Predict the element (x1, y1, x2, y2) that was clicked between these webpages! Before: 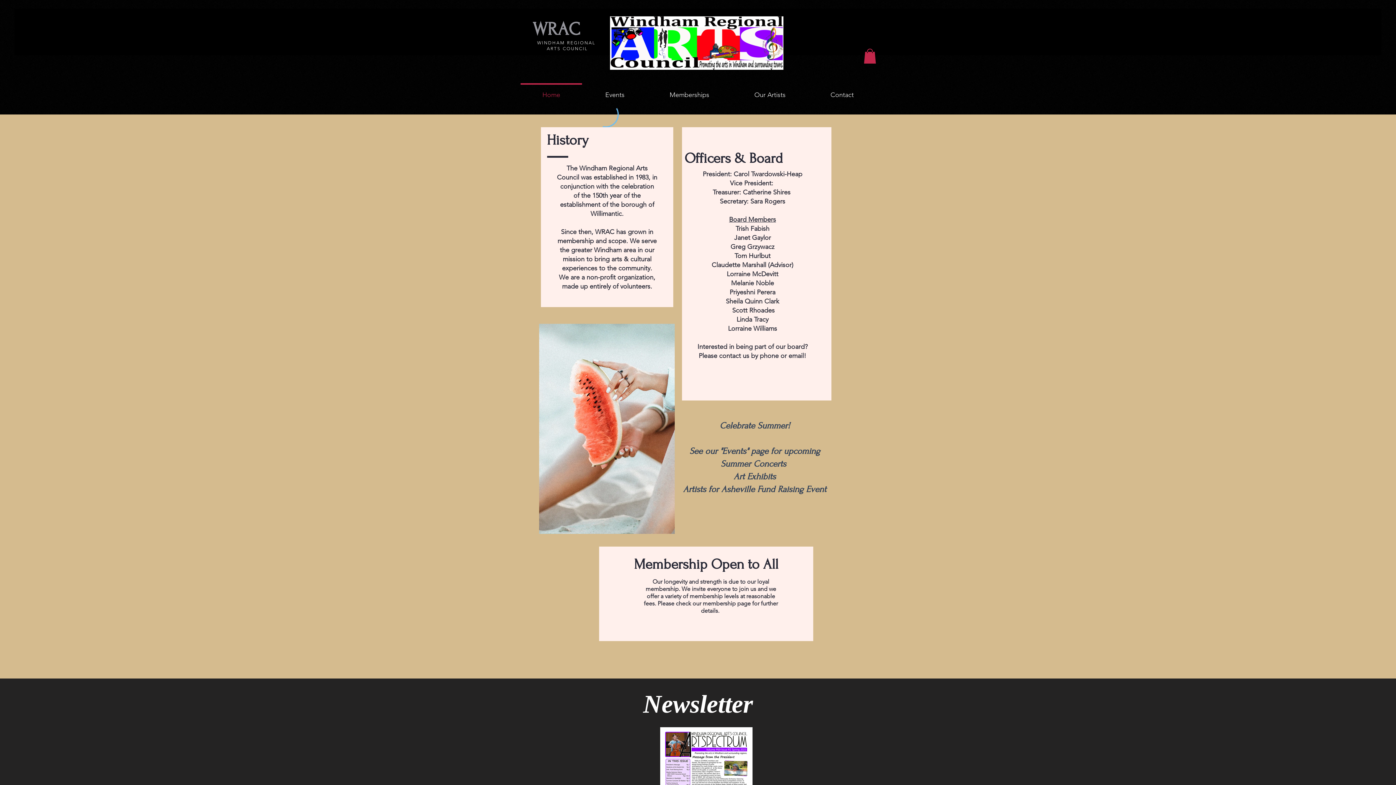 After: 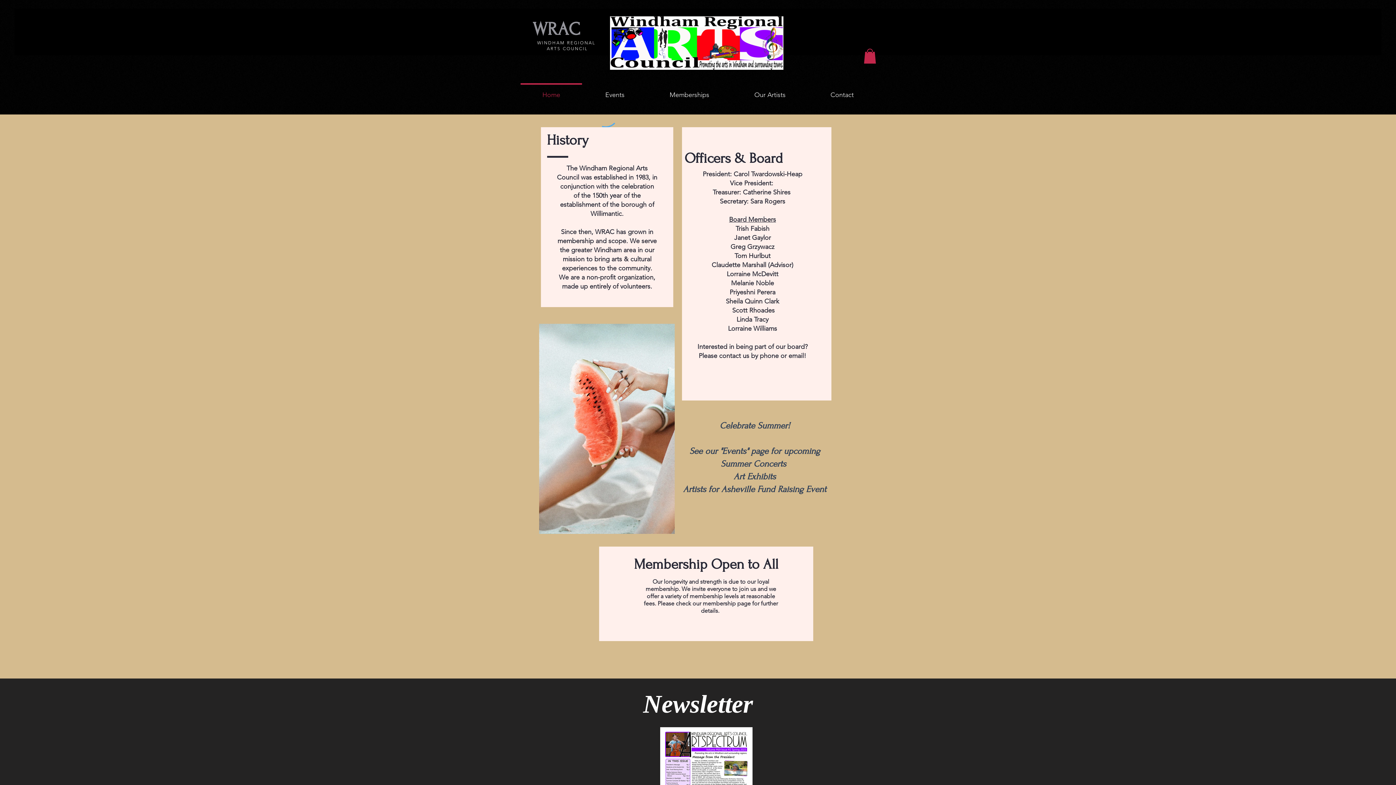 Action: bbox: (864, 48, 876, 63)